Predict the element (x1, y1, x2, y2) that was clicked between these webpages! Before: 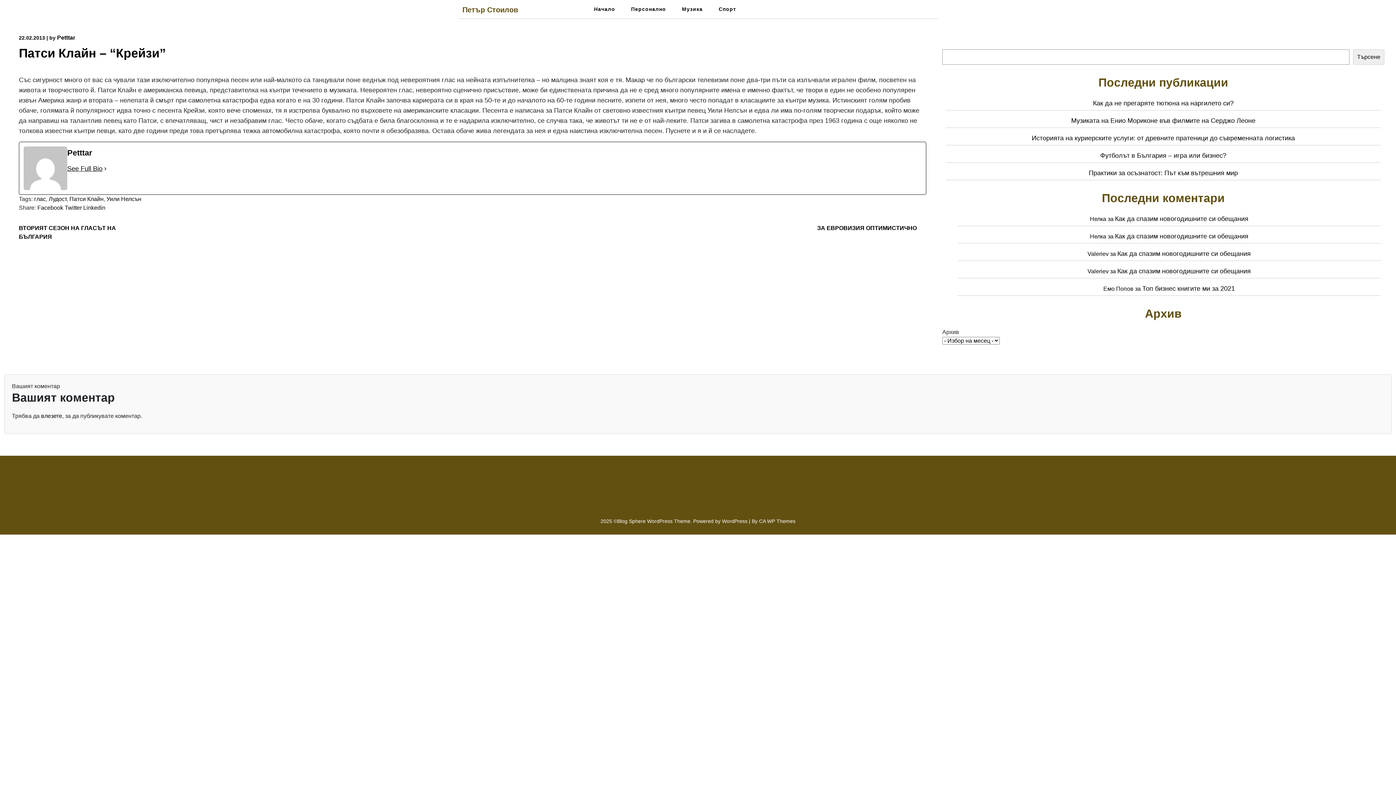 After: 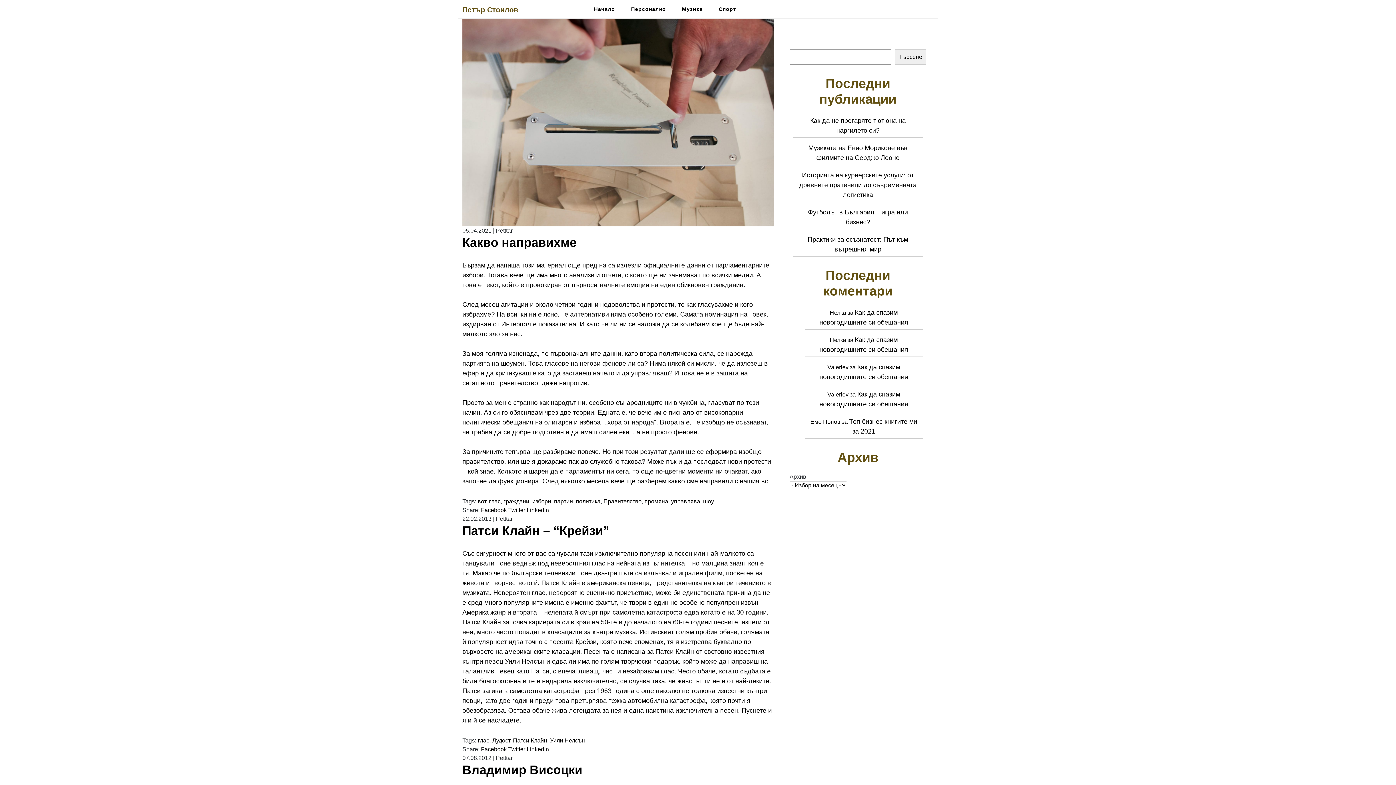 Action: bbox: (34, 196, 45, 202) label: глас